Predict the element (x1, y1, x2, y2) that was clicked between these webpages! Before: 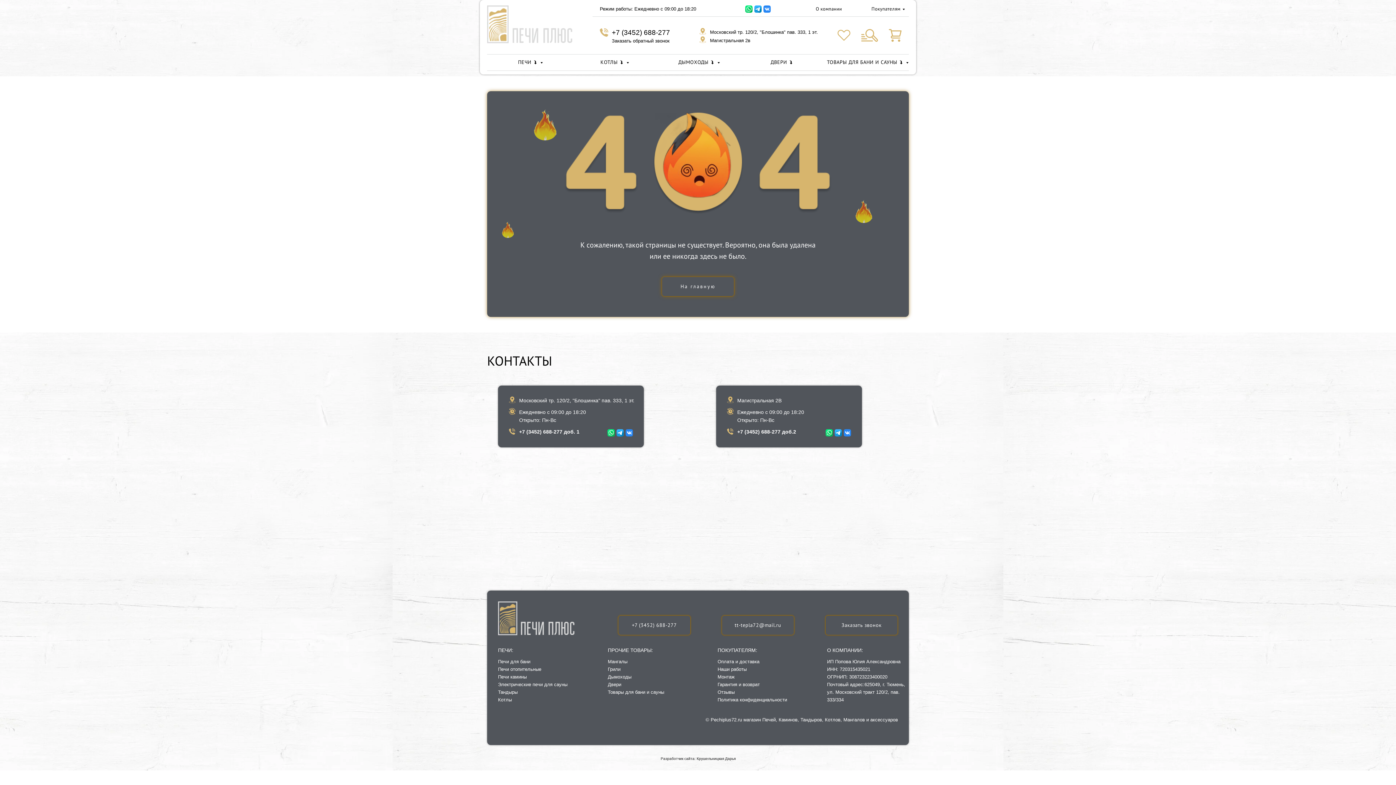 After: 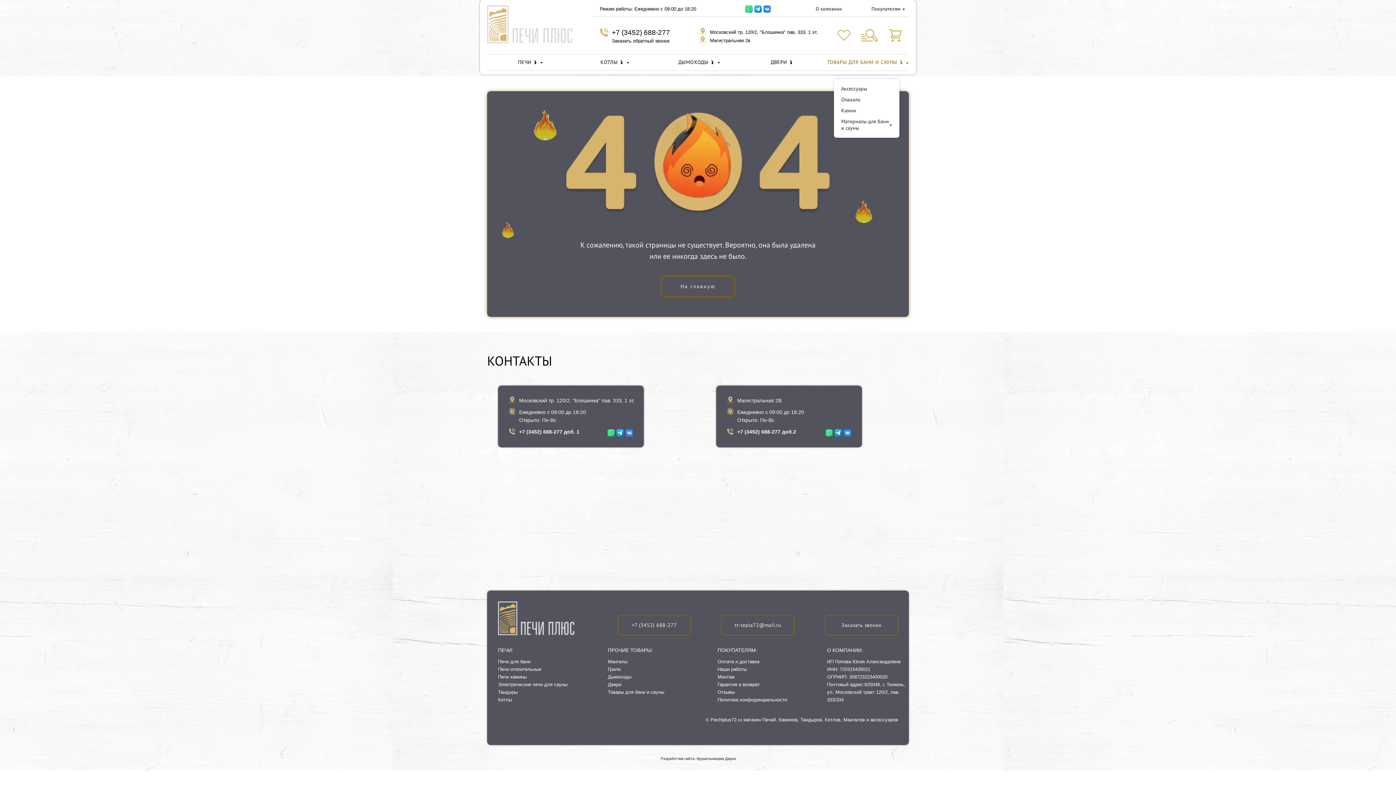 Action: bbox: (824, 55, 909, 69) label: ТОВАРЫ ДЛЯ БАНИ И САУНЫ ⮯